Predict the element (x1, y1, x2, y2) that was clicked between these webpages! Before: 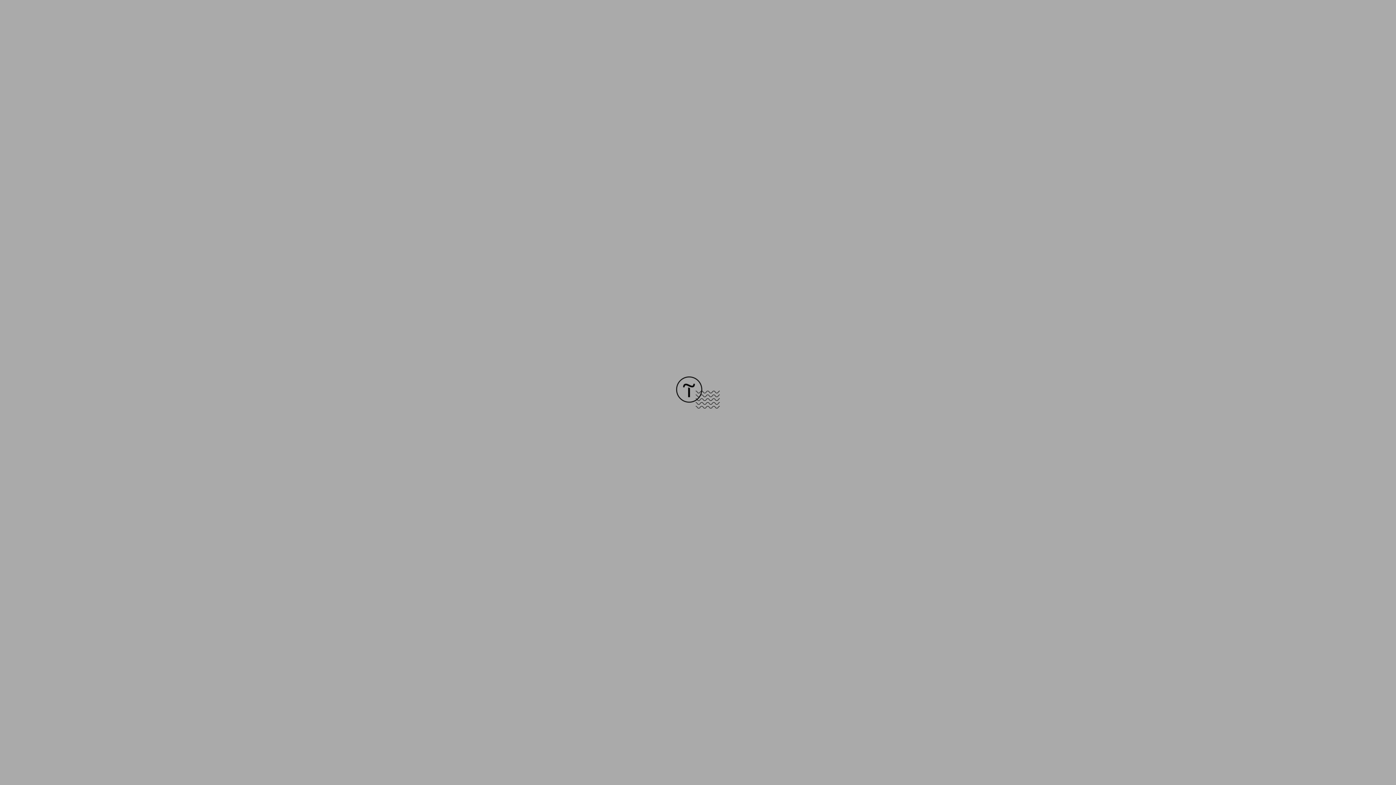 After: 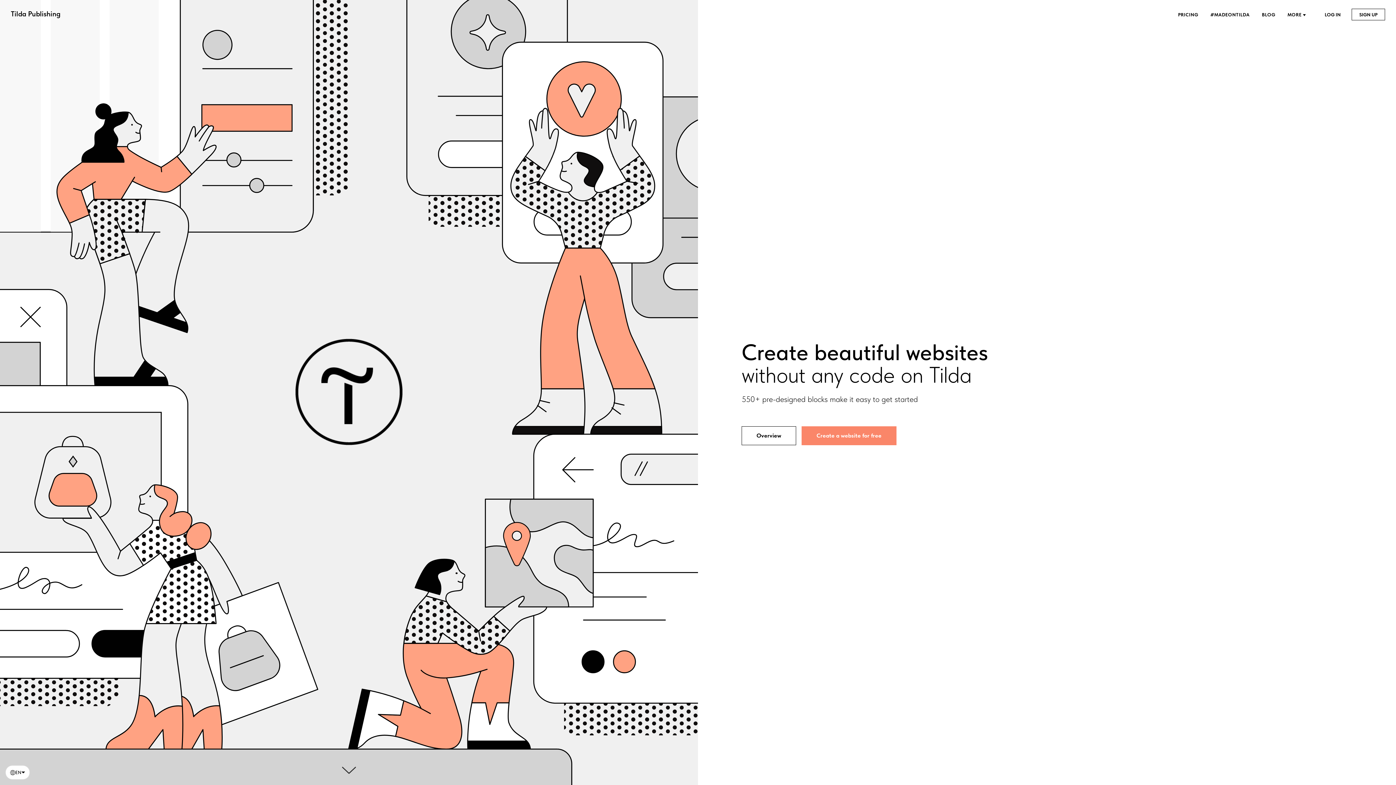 Action: bbox: (676, 403, 720, 409)